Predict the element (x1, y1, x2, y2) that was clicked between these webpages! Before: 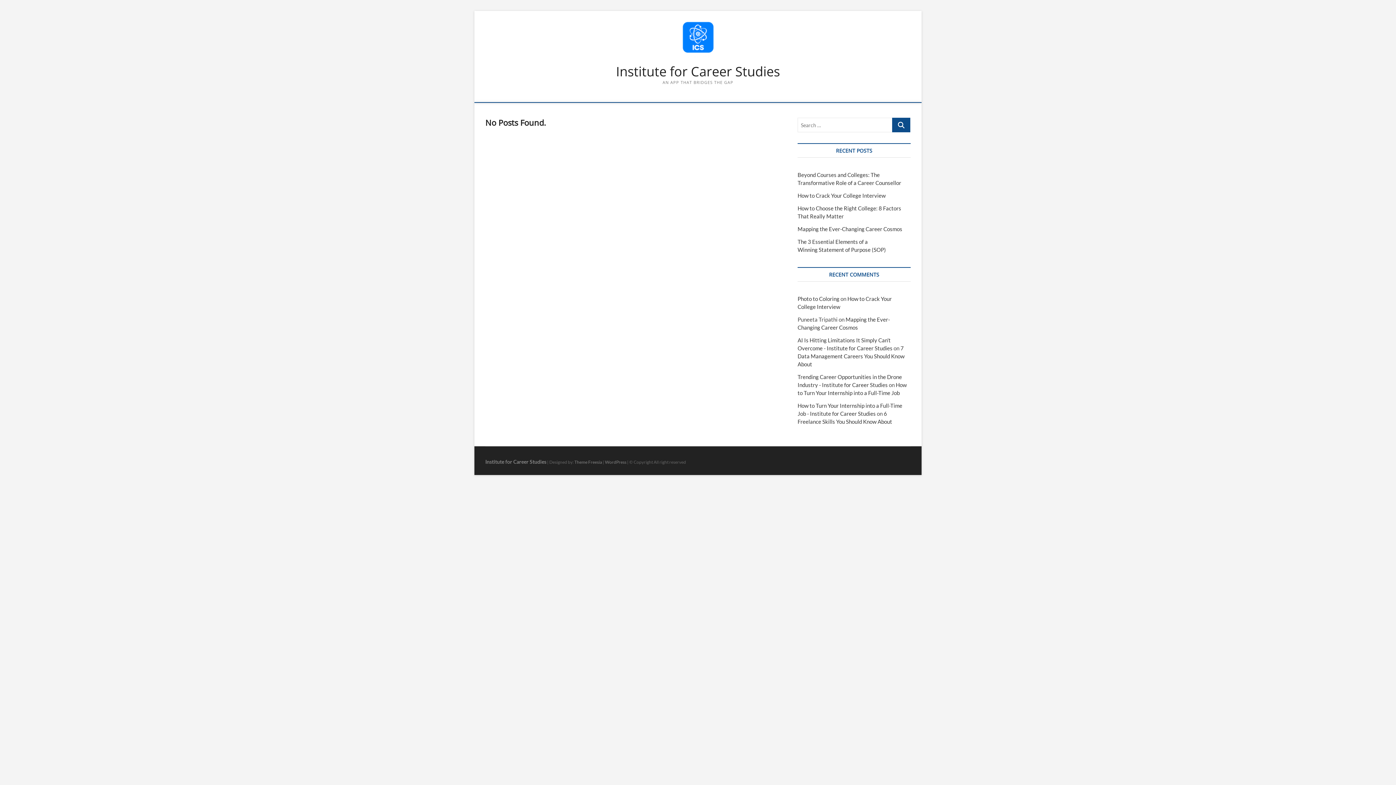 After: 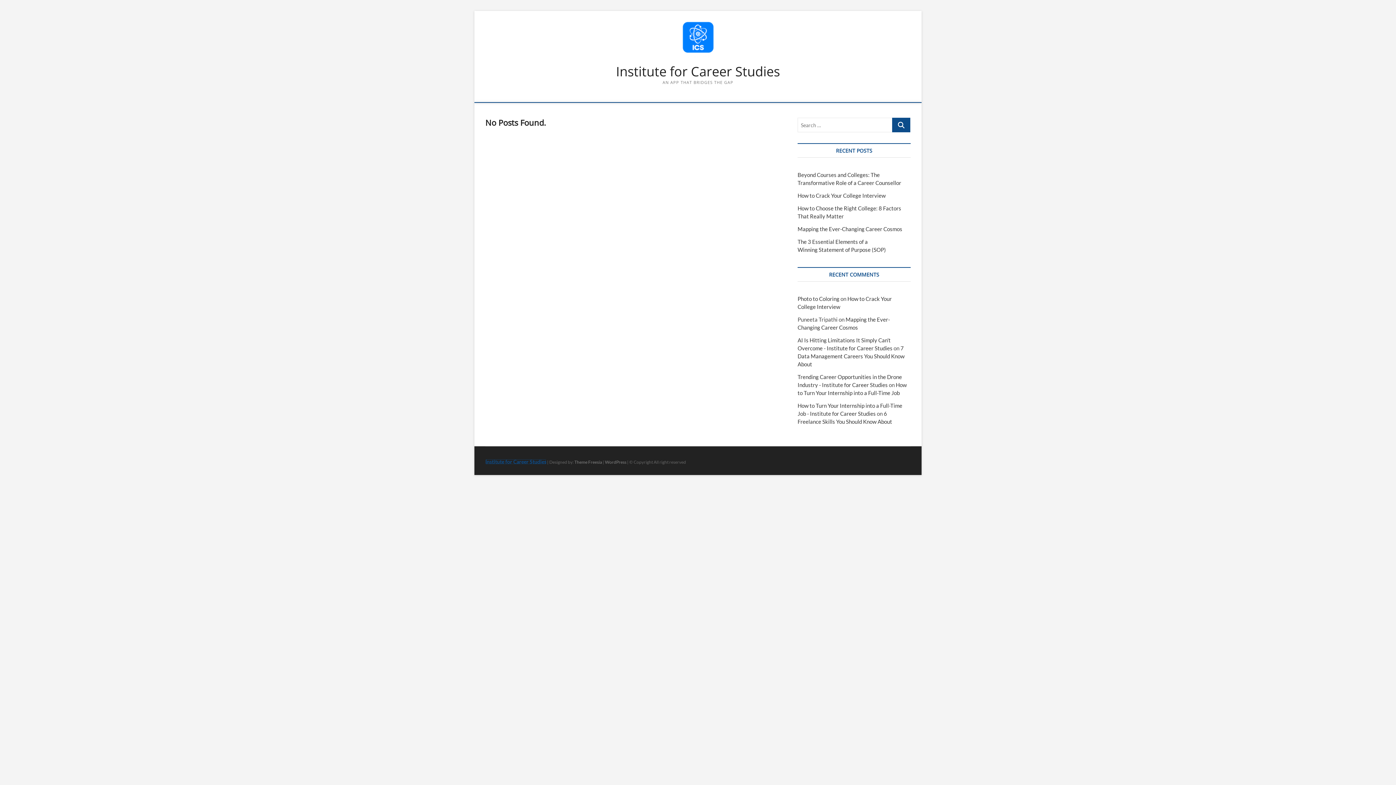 Action: bbox: (485, 458, 546, 465) label: Institute for Career Studies